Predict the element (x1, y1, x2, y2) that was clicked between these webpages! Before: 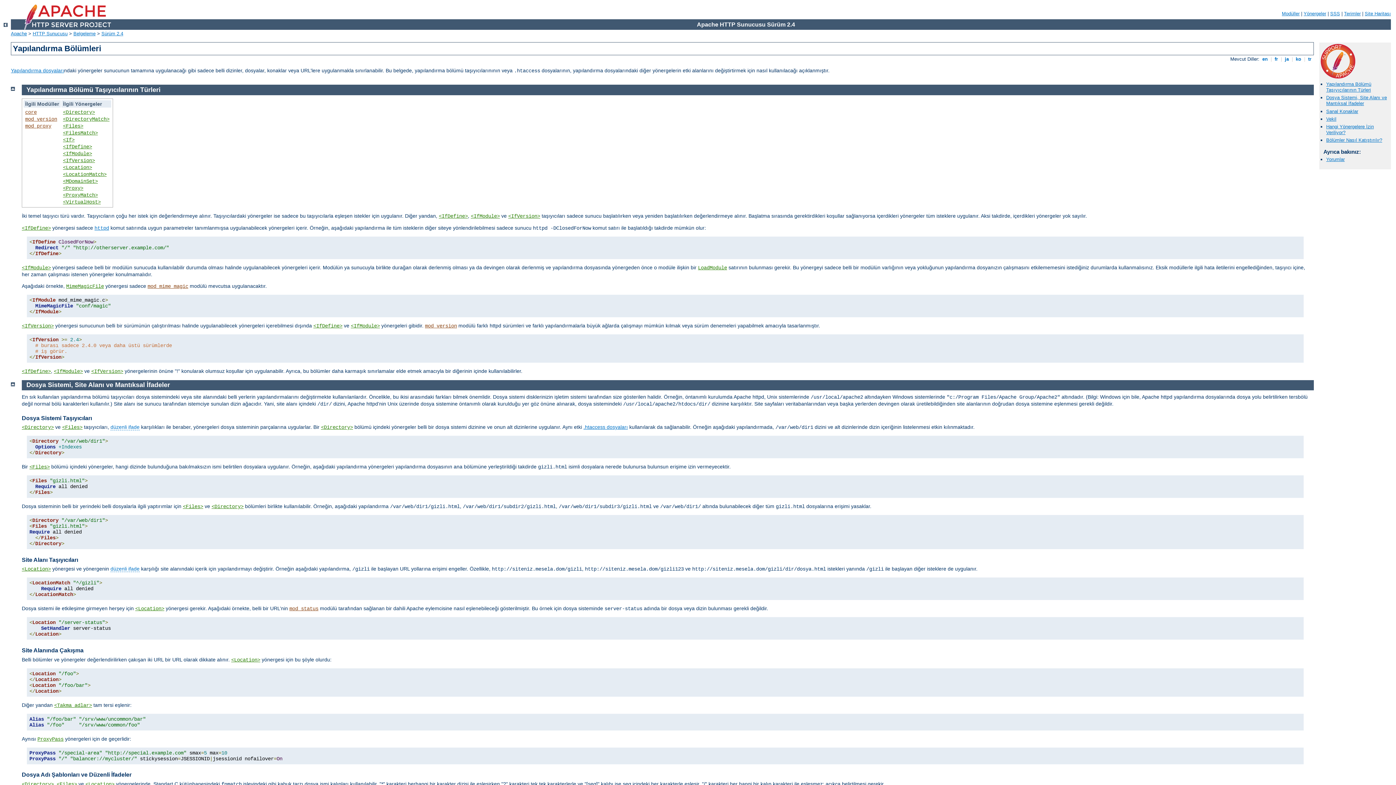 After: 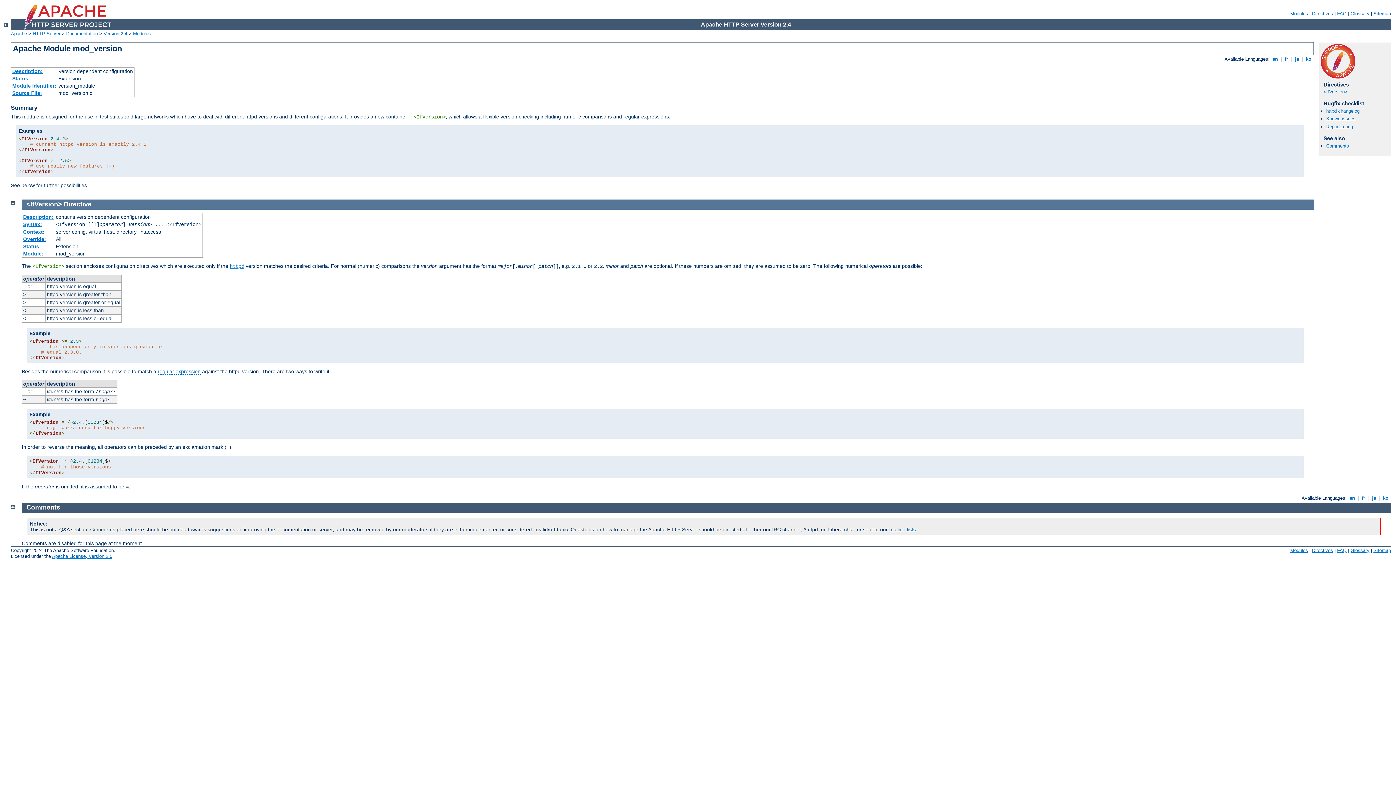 Action: label: <IfVersion> bbox: (508, 213, 540, 219)